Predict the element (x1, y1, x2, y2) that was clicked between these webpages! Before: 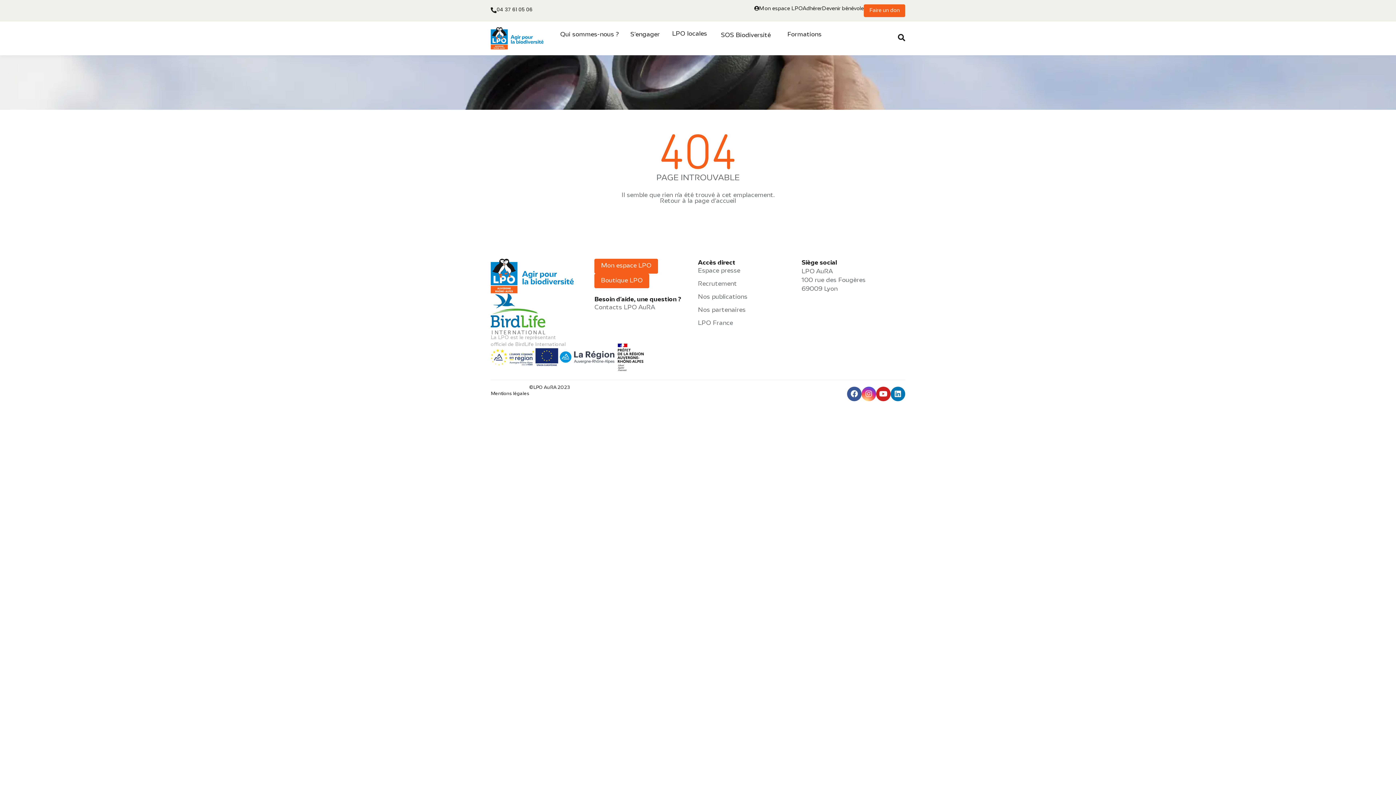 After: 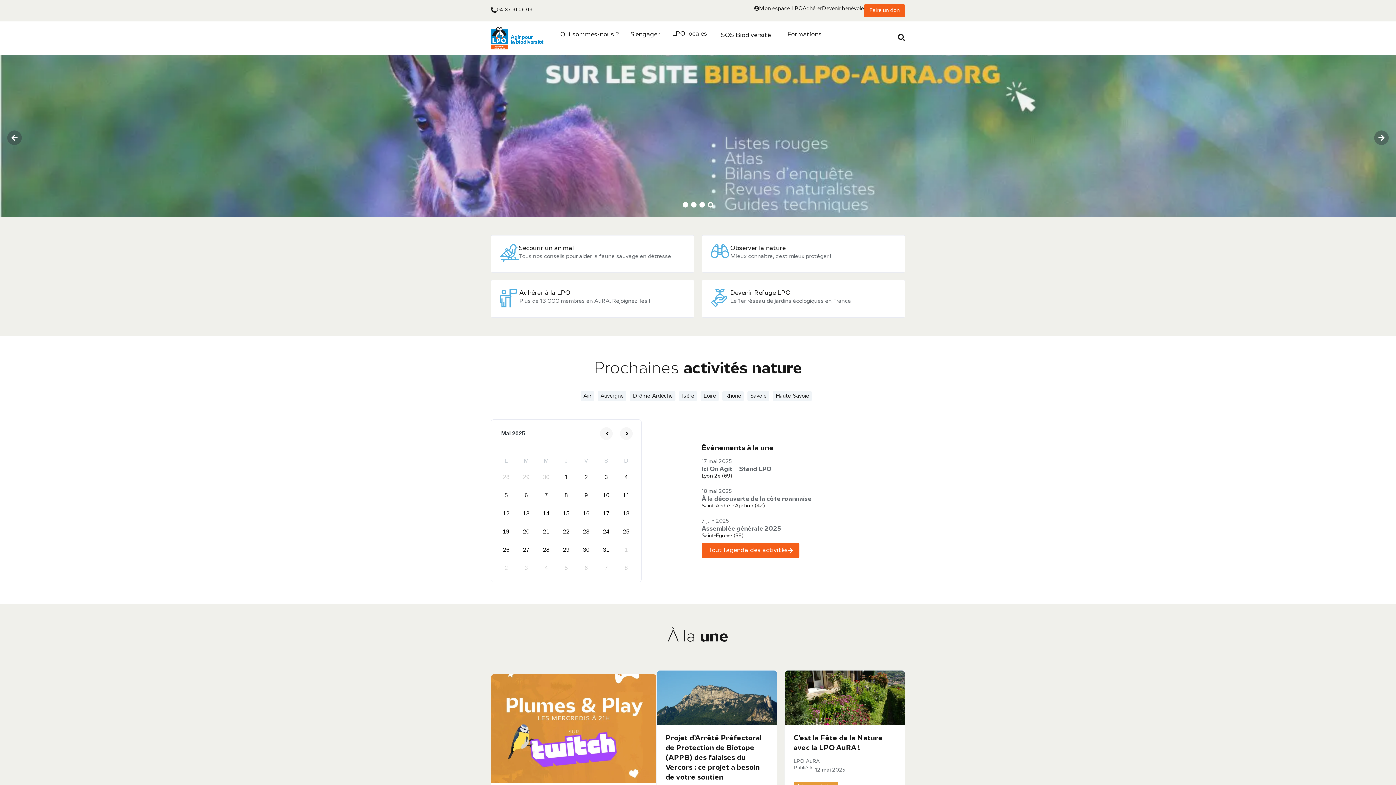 Action: bbox: (490, 258, 594, 293)